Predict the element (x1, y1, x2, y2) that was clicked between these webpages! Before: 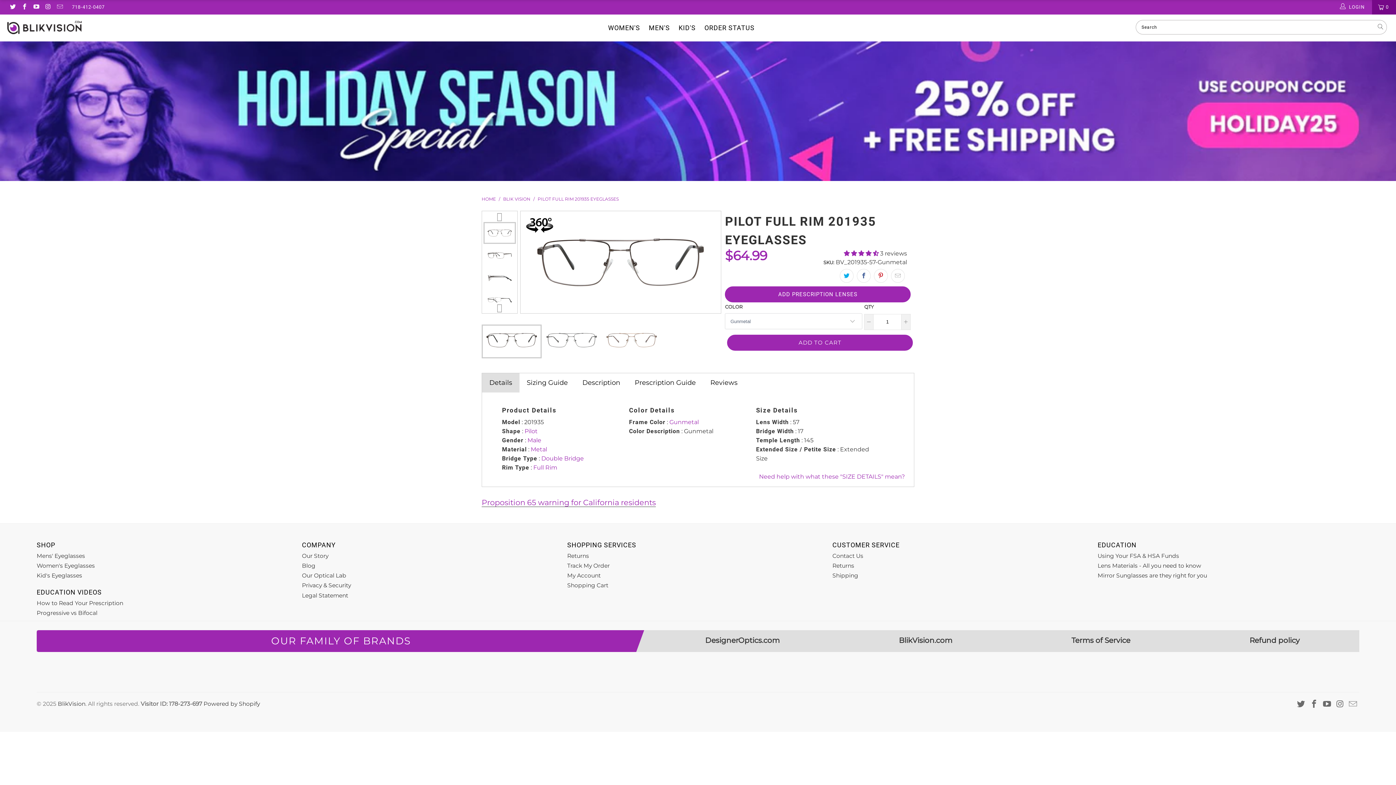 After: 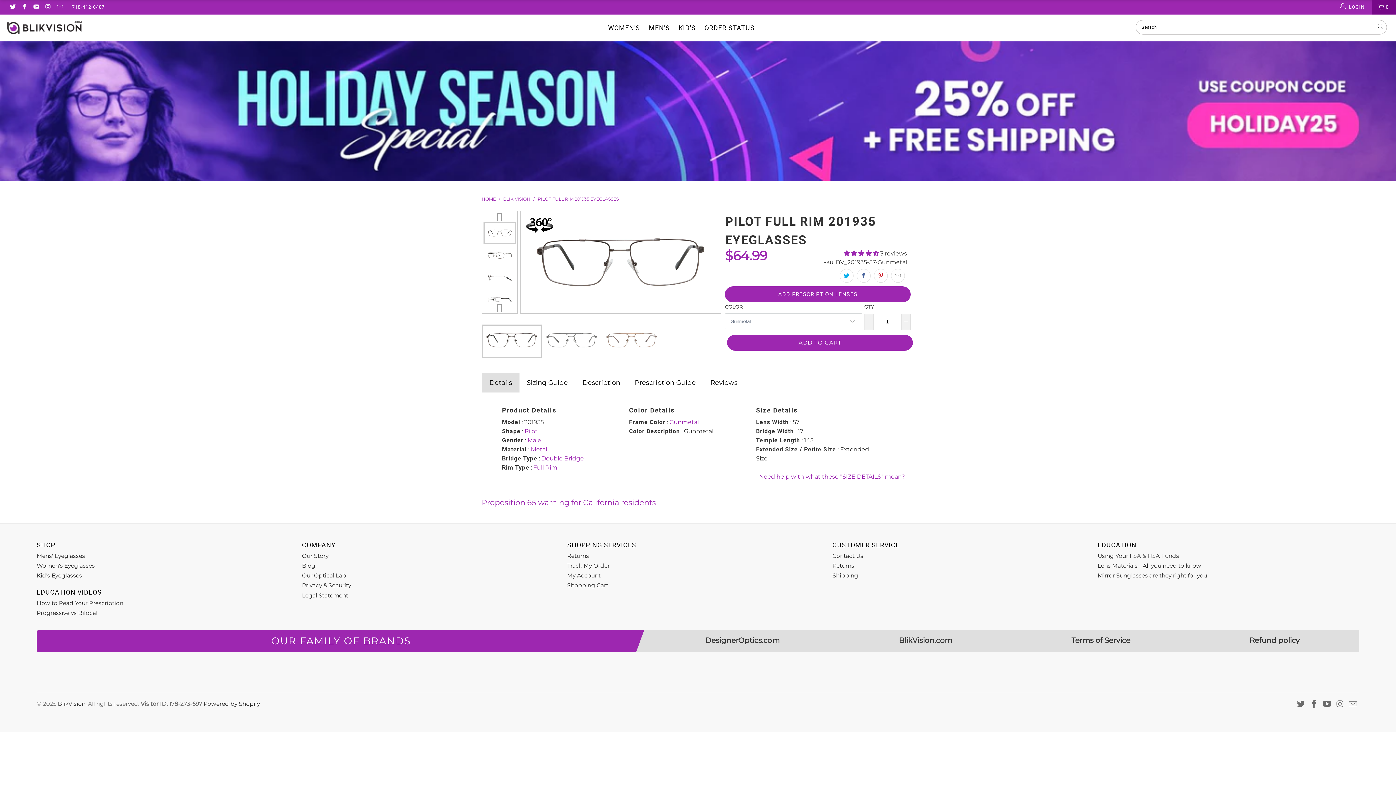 Action: bbox: (537, 196, 618, 201) label: PILOT FULL RIM 201935 EYEGLASSES